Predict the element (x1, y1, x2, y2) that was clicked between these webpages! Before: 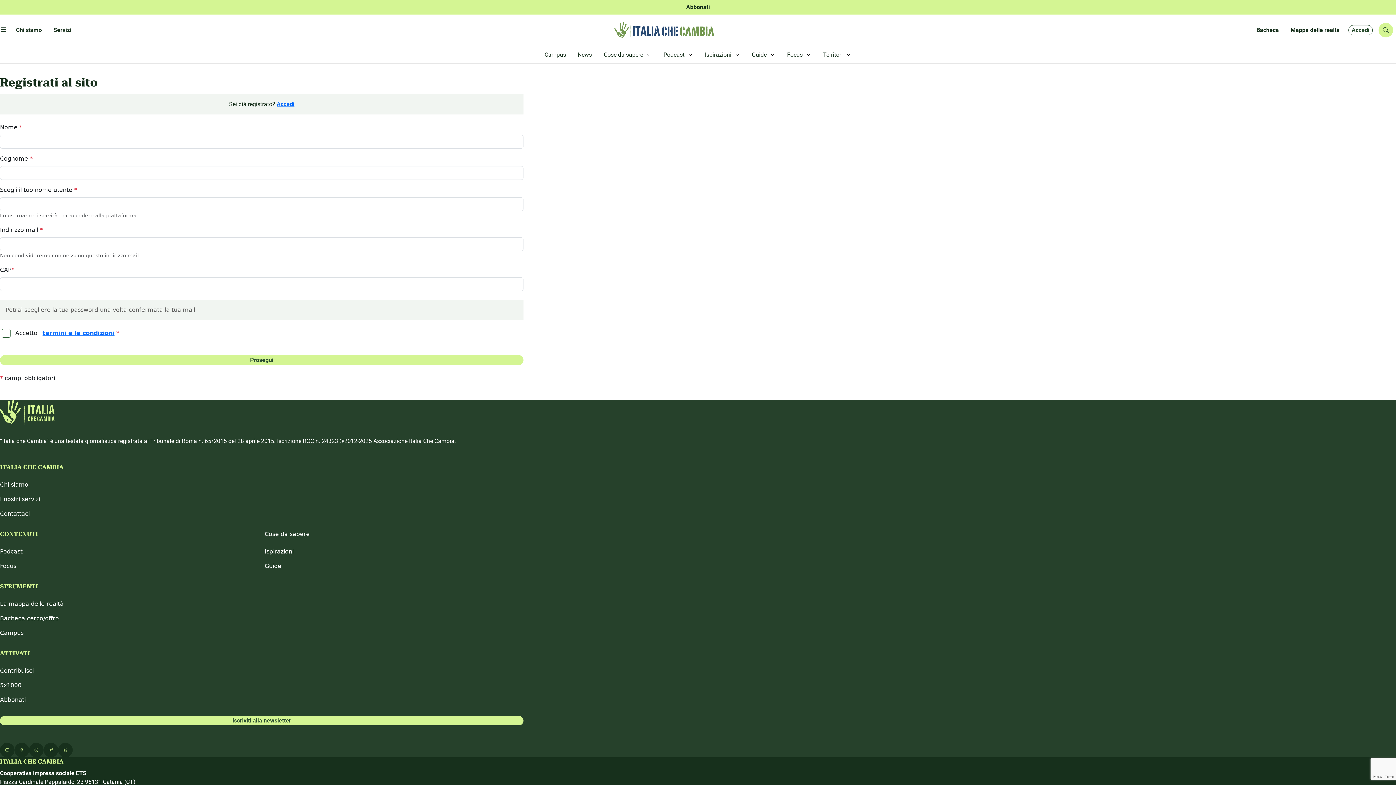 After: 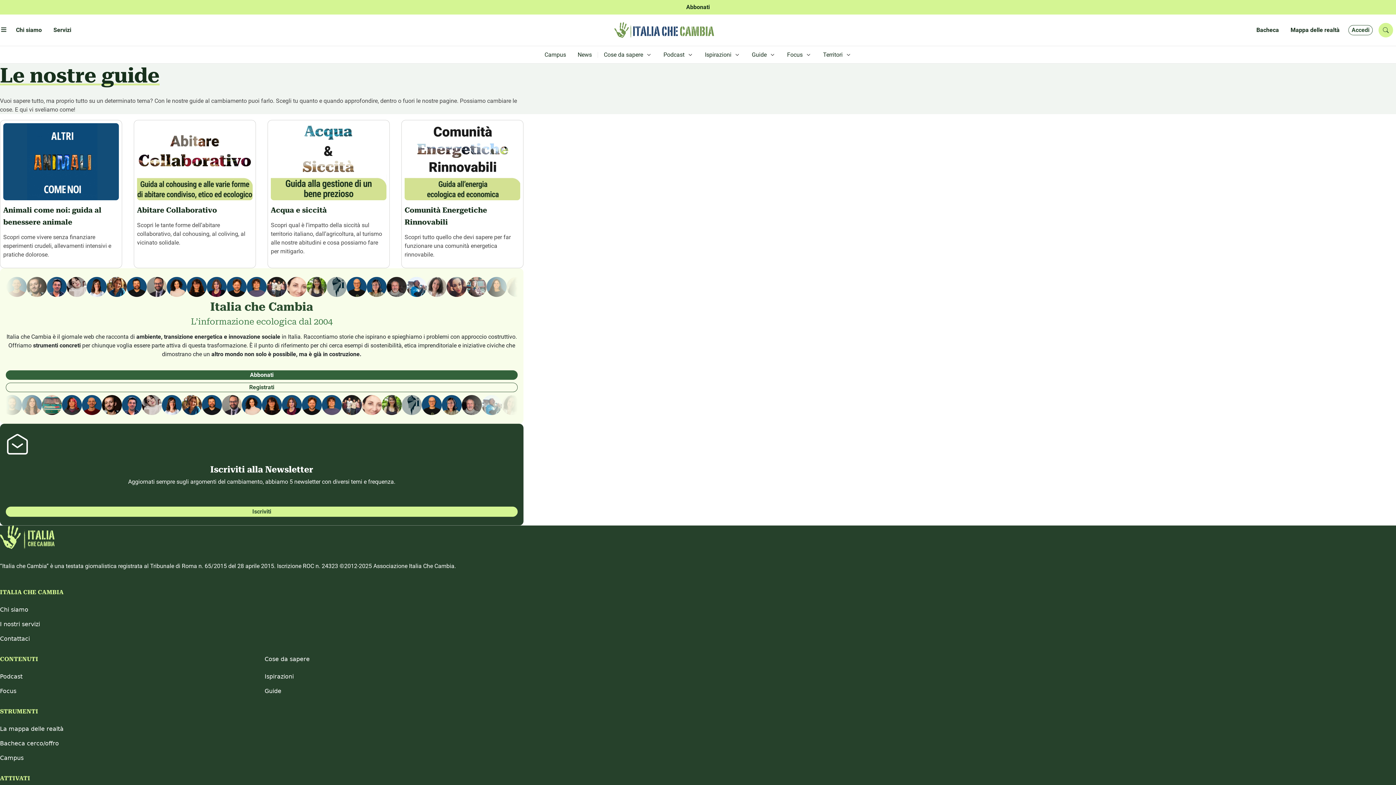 Action: bbox: (264, 562, 523, 570) label: Guide